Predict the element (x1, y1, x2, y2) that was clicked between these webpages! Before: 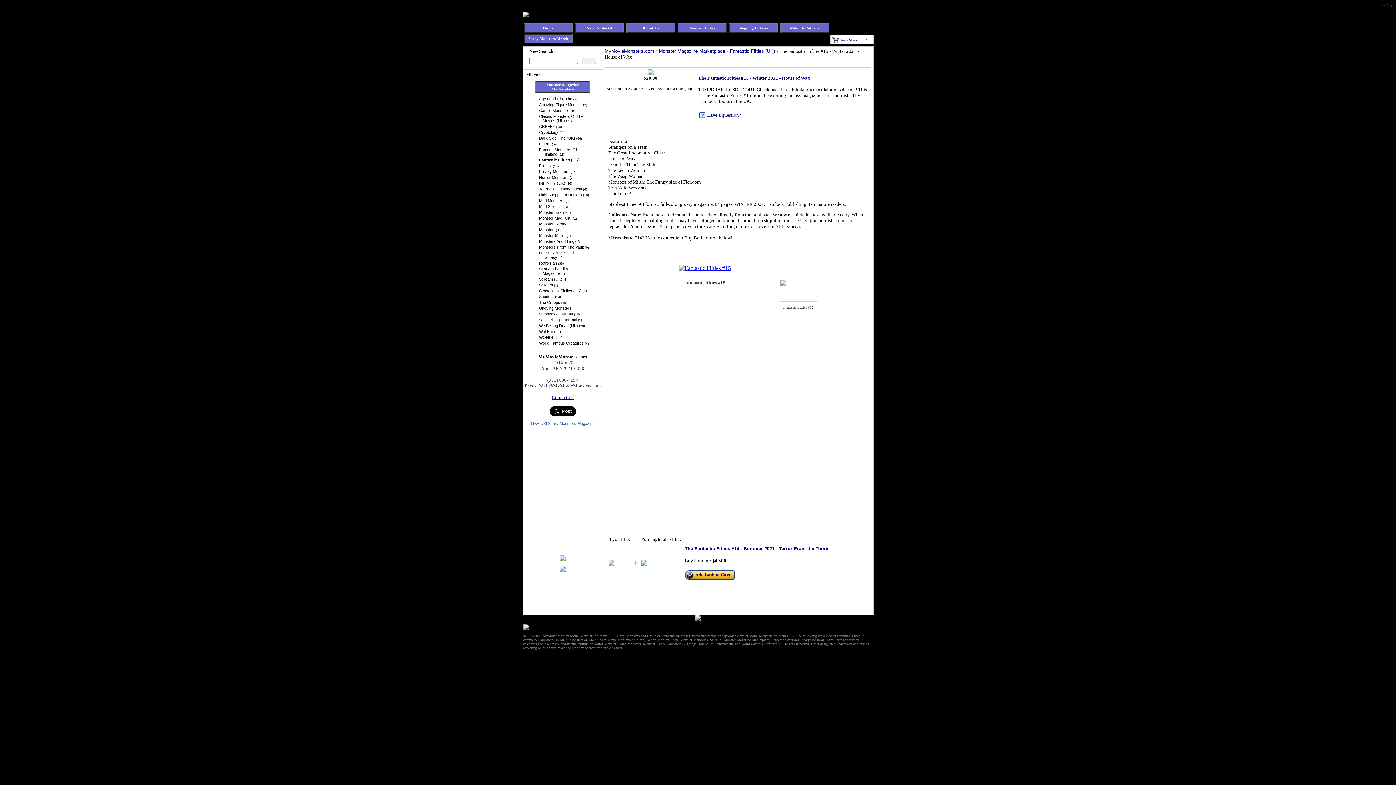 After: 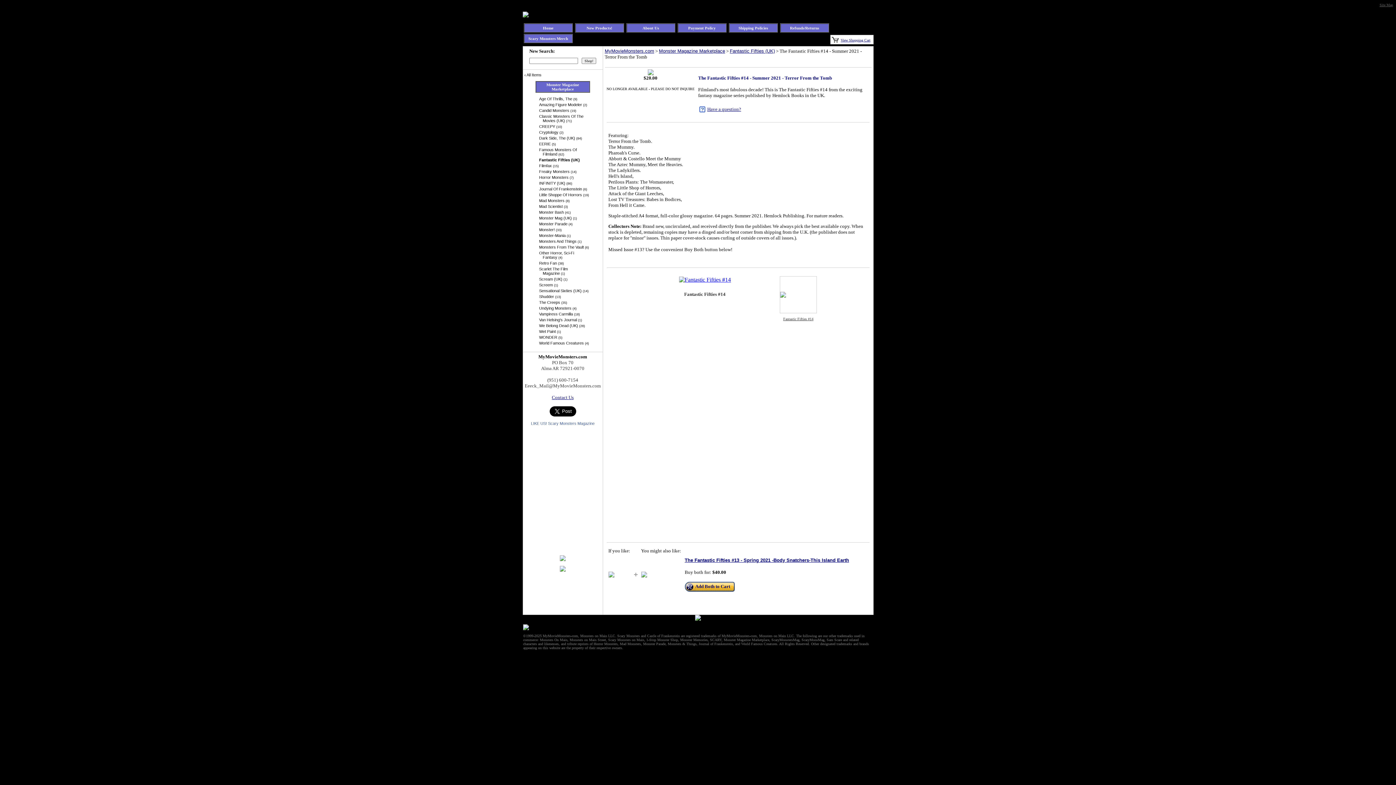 Action: bbox: (641, 561, 647, 567)